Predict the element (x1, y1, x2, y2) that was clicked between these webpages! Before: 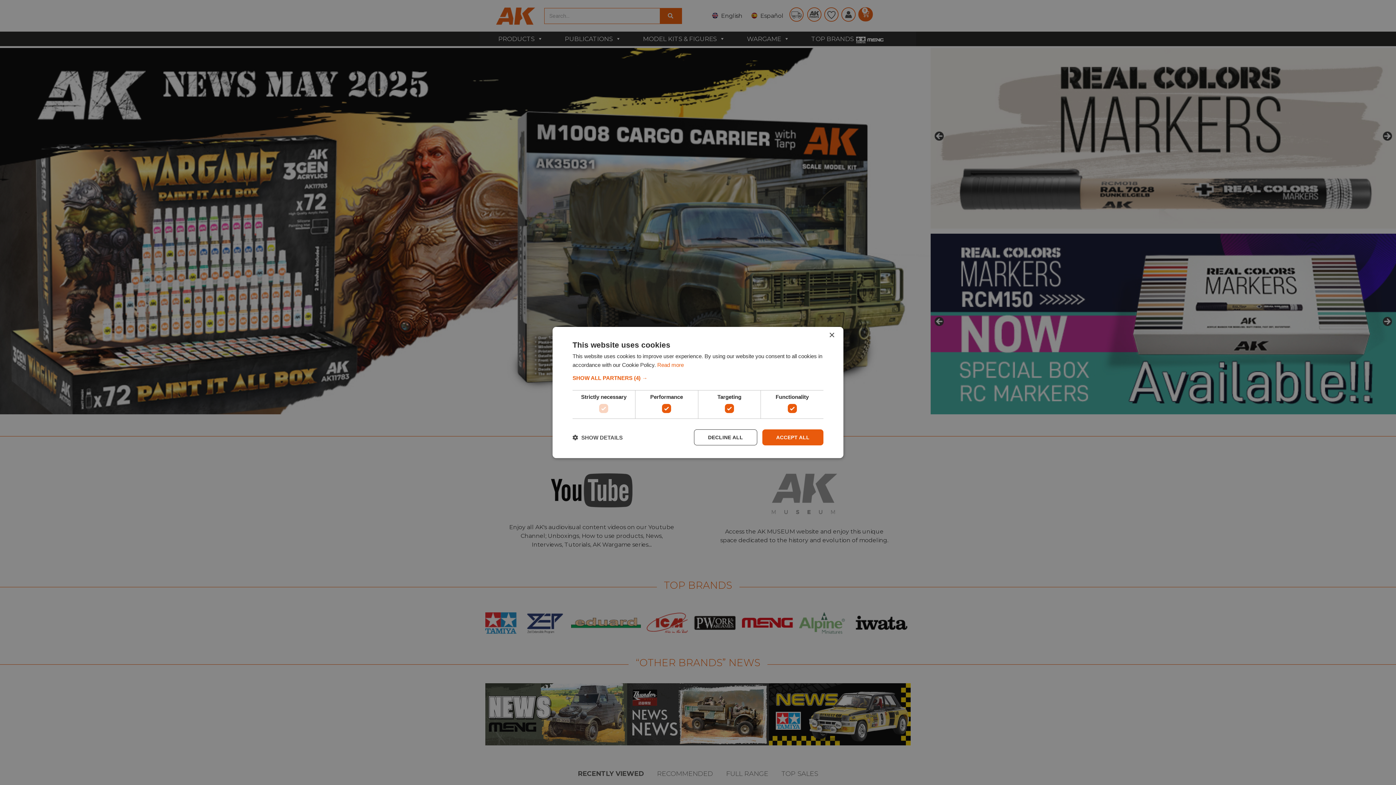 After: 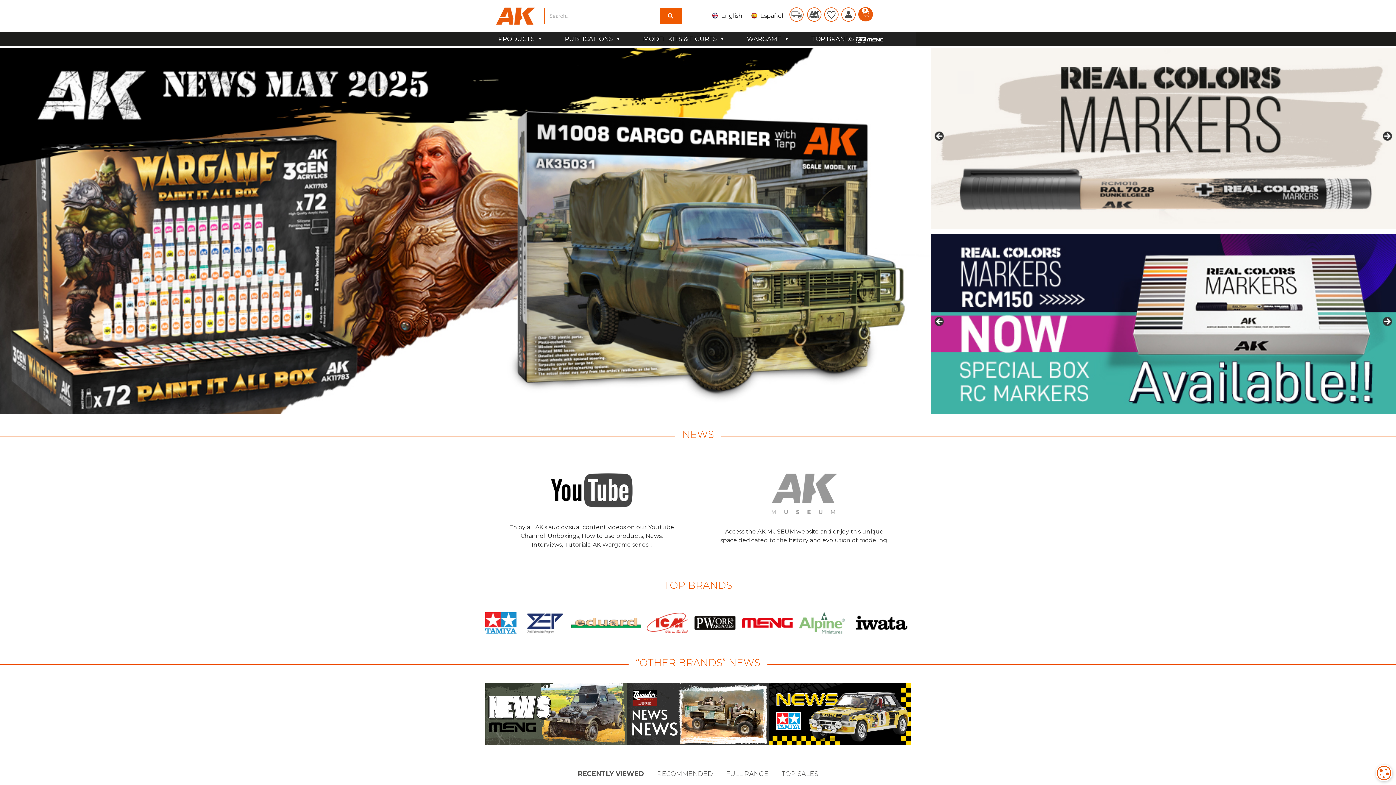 Action: bbox: (829, 332, 834, 338) label: Close